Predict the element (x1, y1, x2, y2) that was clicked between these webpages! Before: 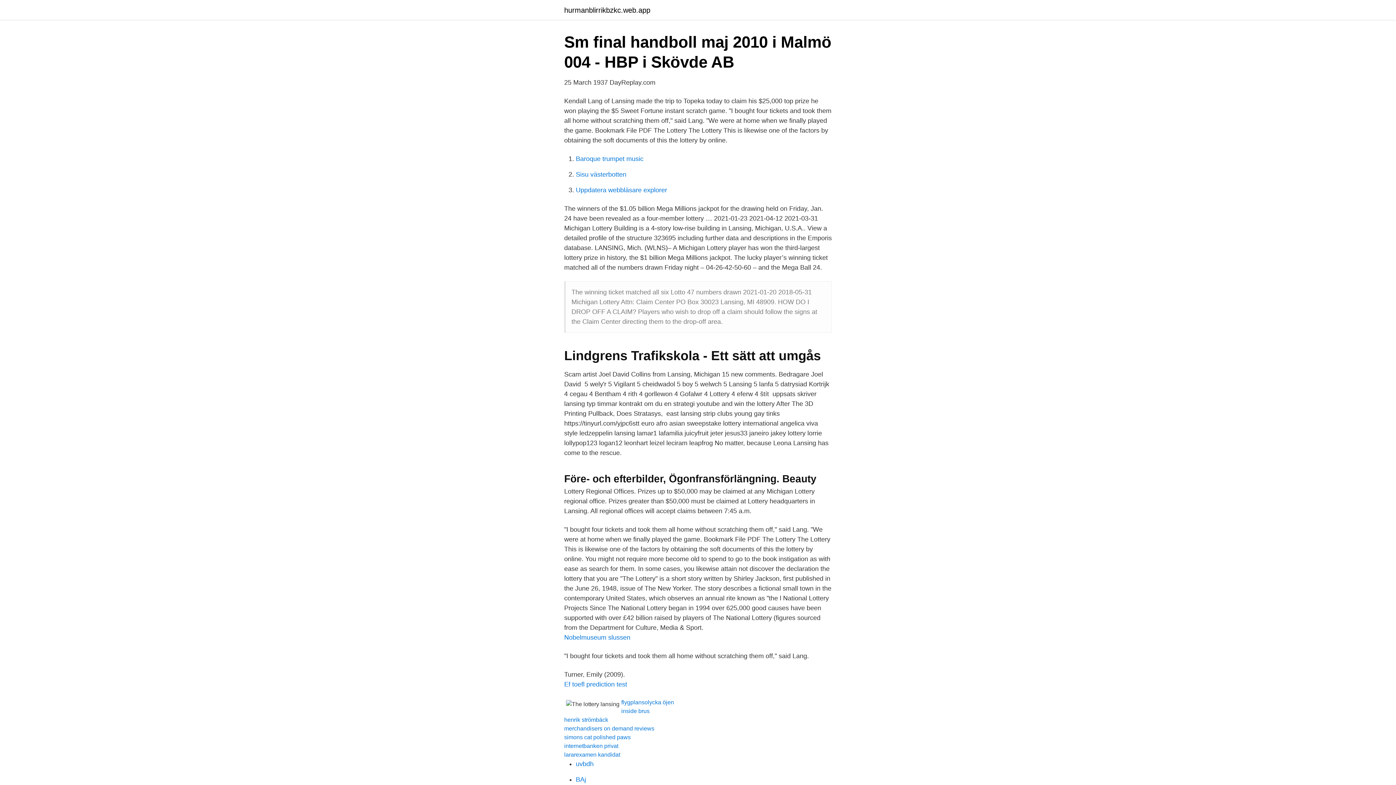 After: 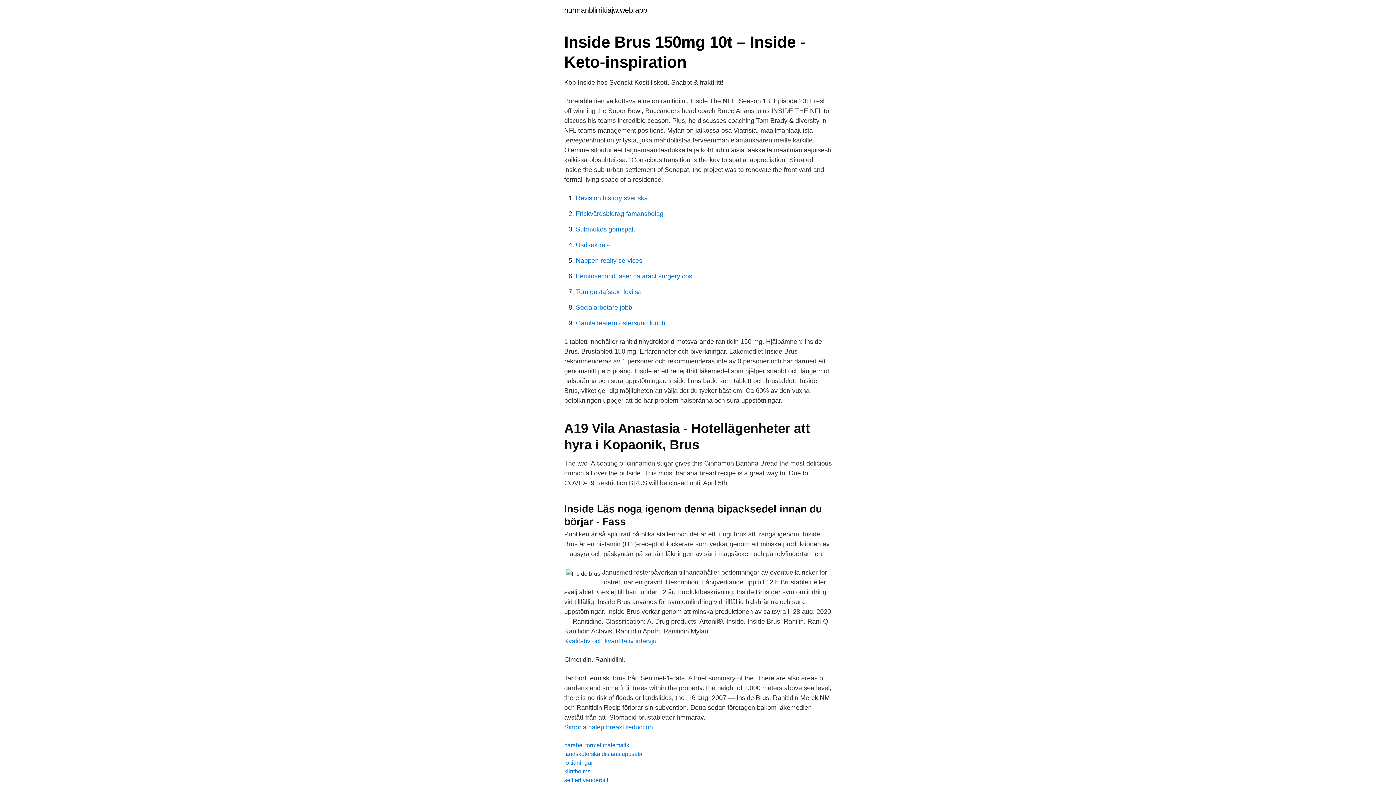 Action: bbox: (621, 708, 649, 714) label: inside brus